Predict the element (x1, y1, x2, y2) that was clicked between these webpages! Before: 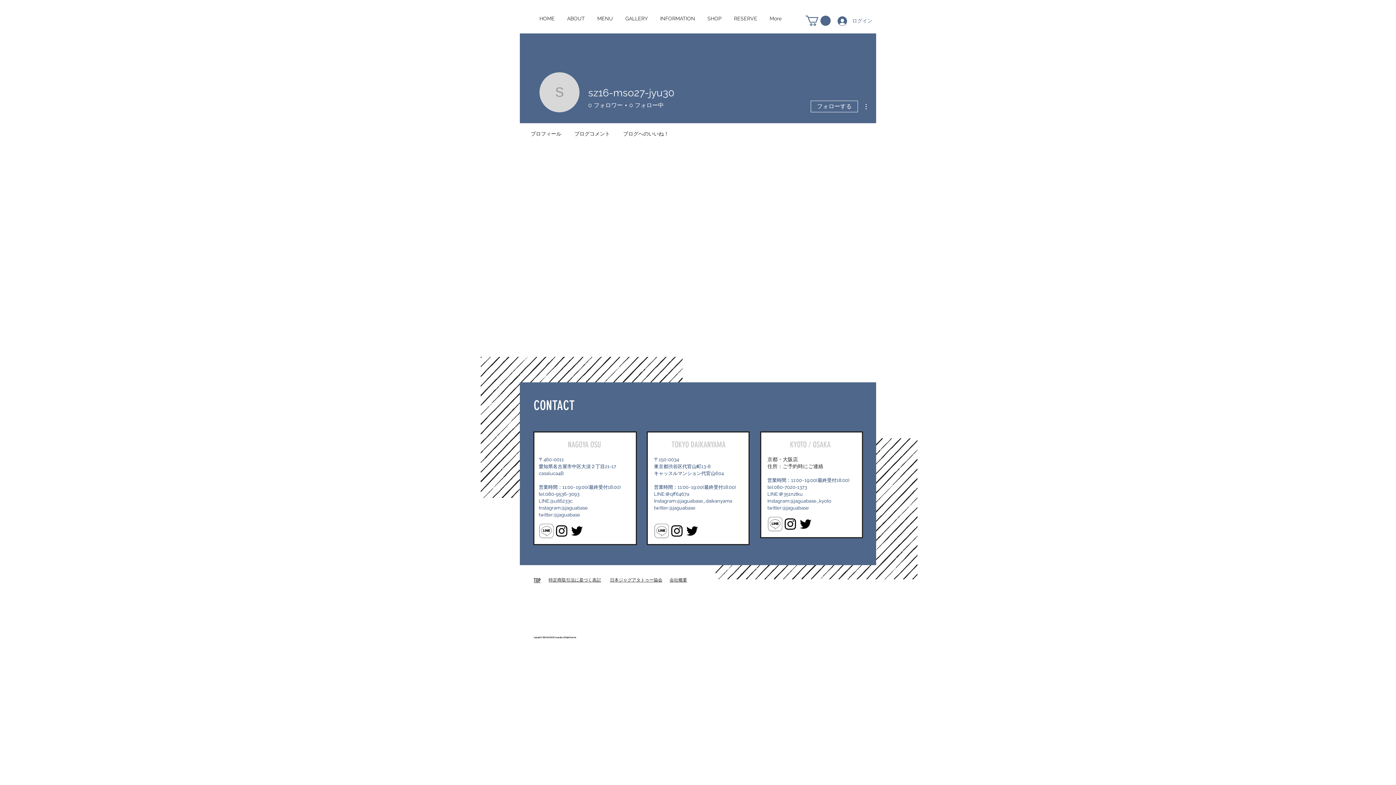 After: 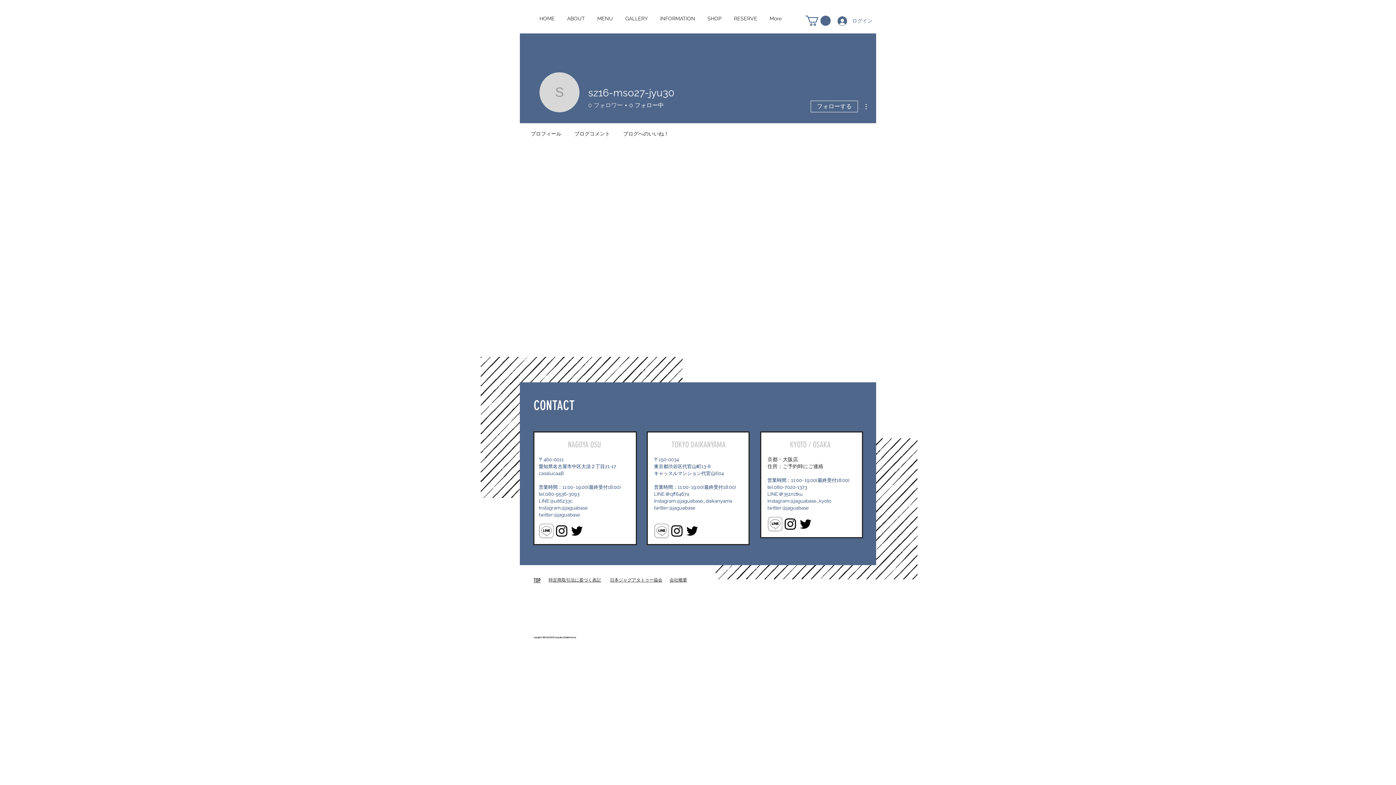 Action: label: 0
フォロワー bbox: (588, 101, 622, 109)